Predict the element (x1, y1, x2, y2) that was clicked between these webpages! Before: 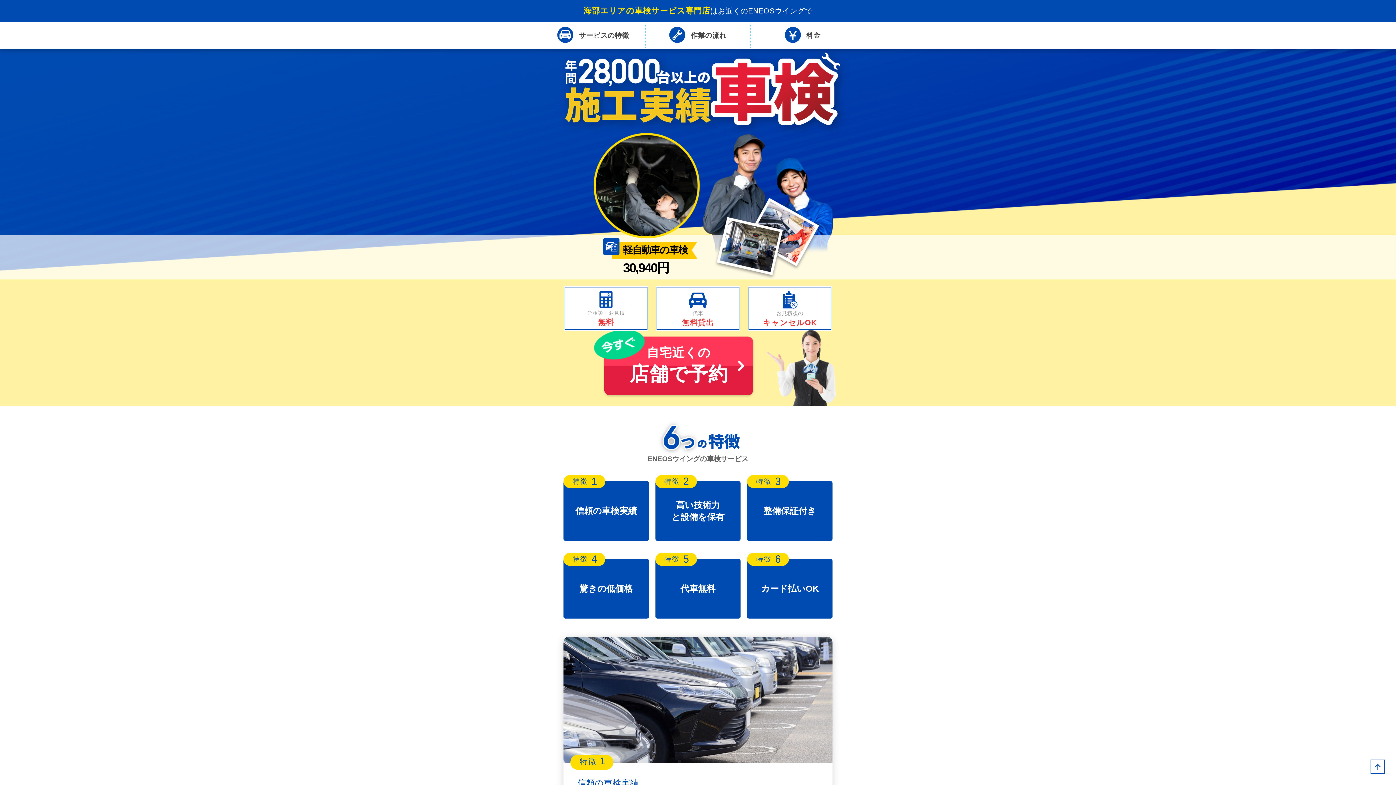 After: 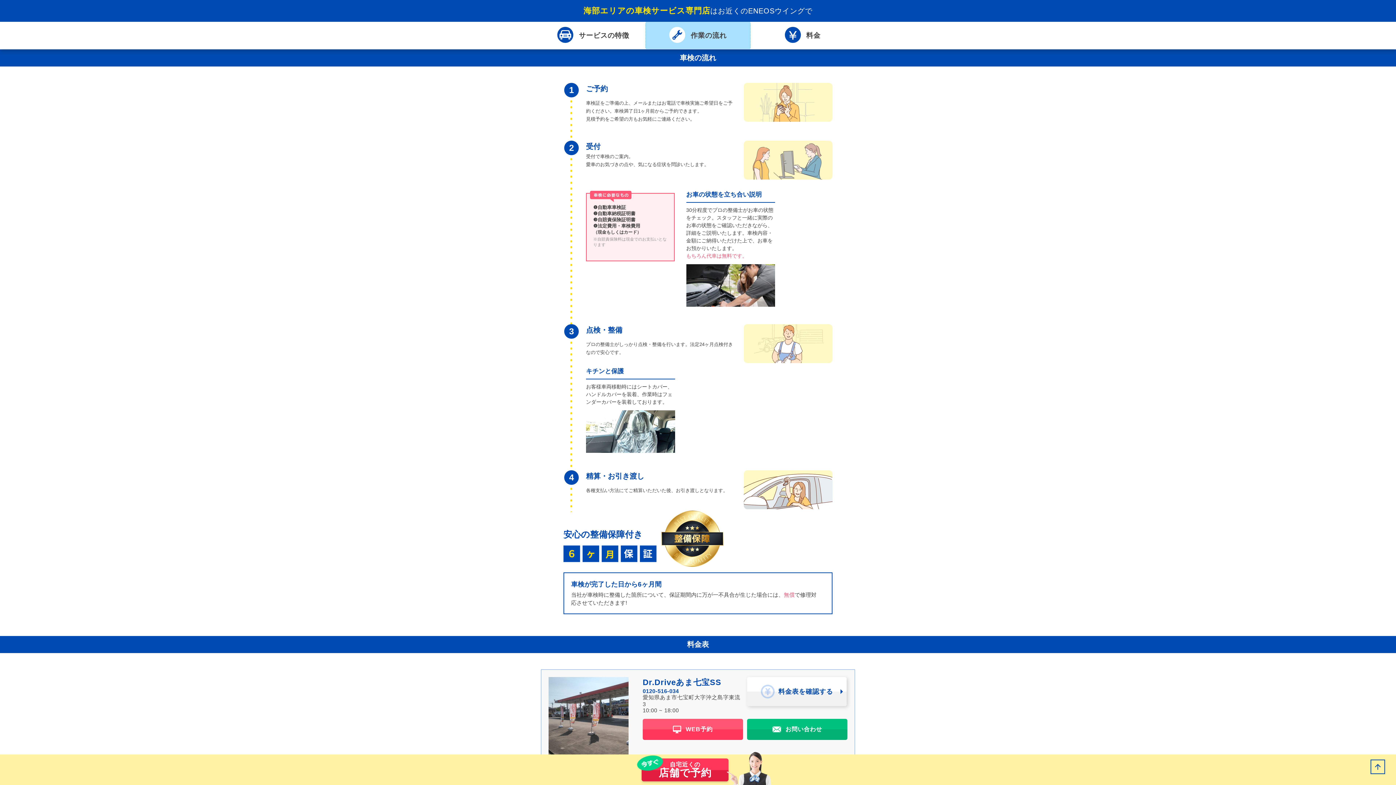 Action: label: 作業の
流れ bbox: (645, 21, 750, 49)